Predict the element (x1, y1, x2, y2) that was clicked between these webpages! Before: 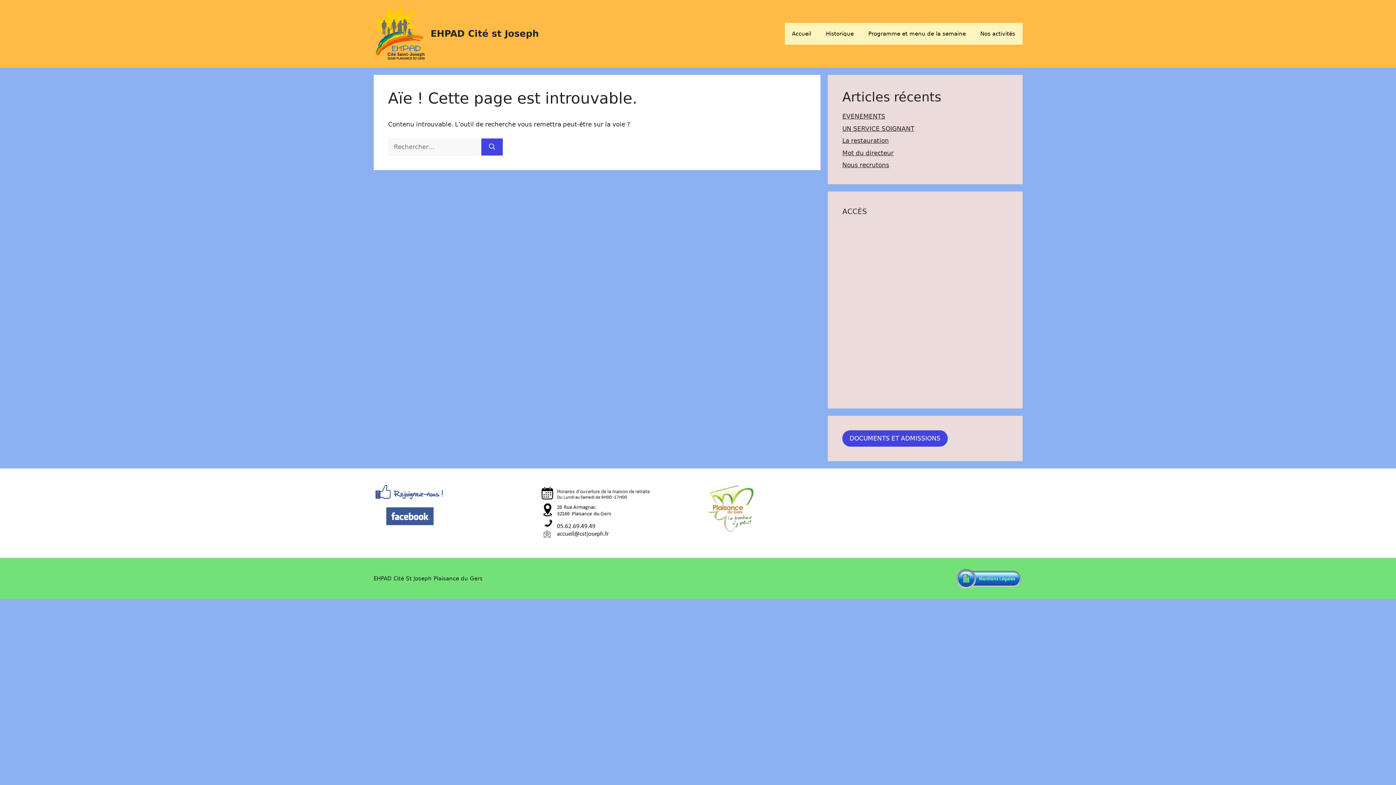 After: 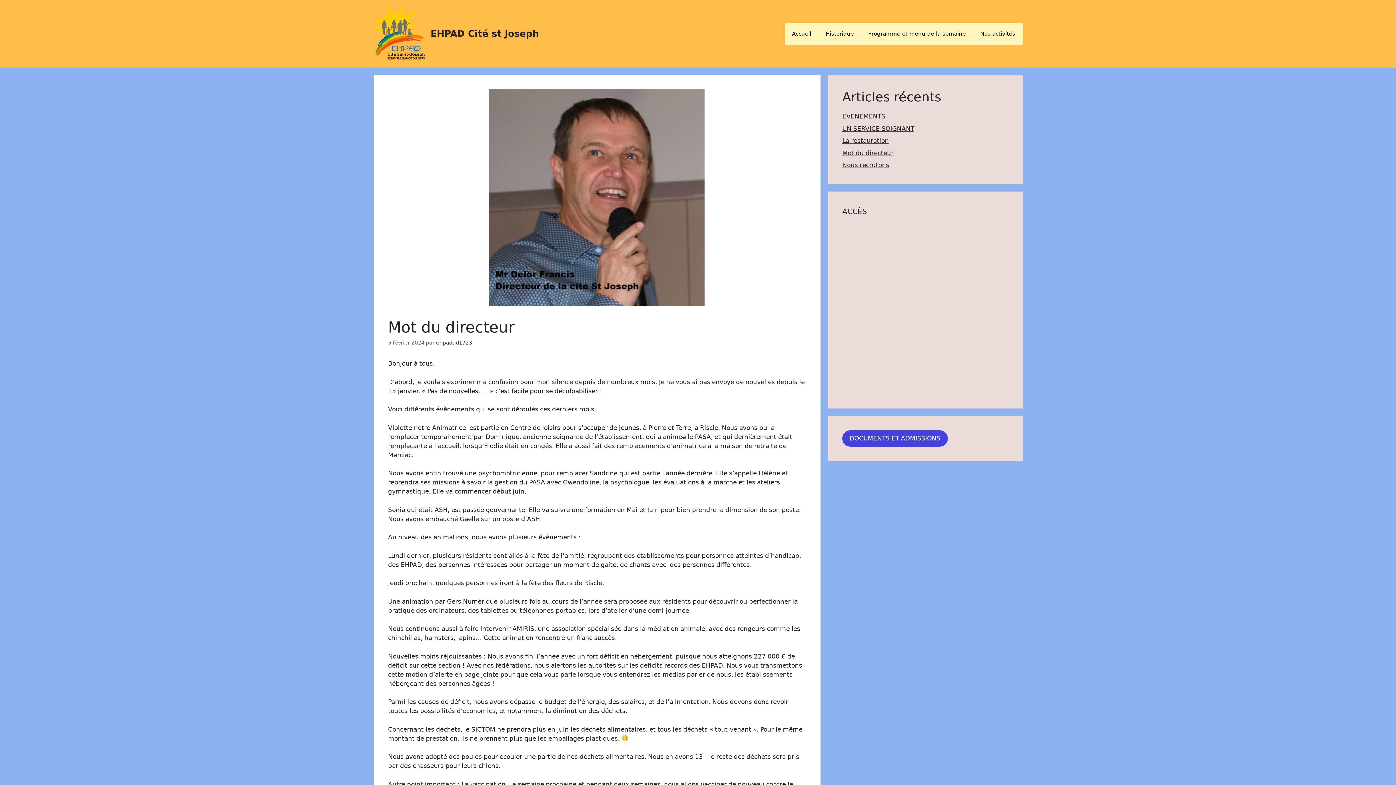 Action: bbox: (842, 149, 893, 156) label: Mot du directeur